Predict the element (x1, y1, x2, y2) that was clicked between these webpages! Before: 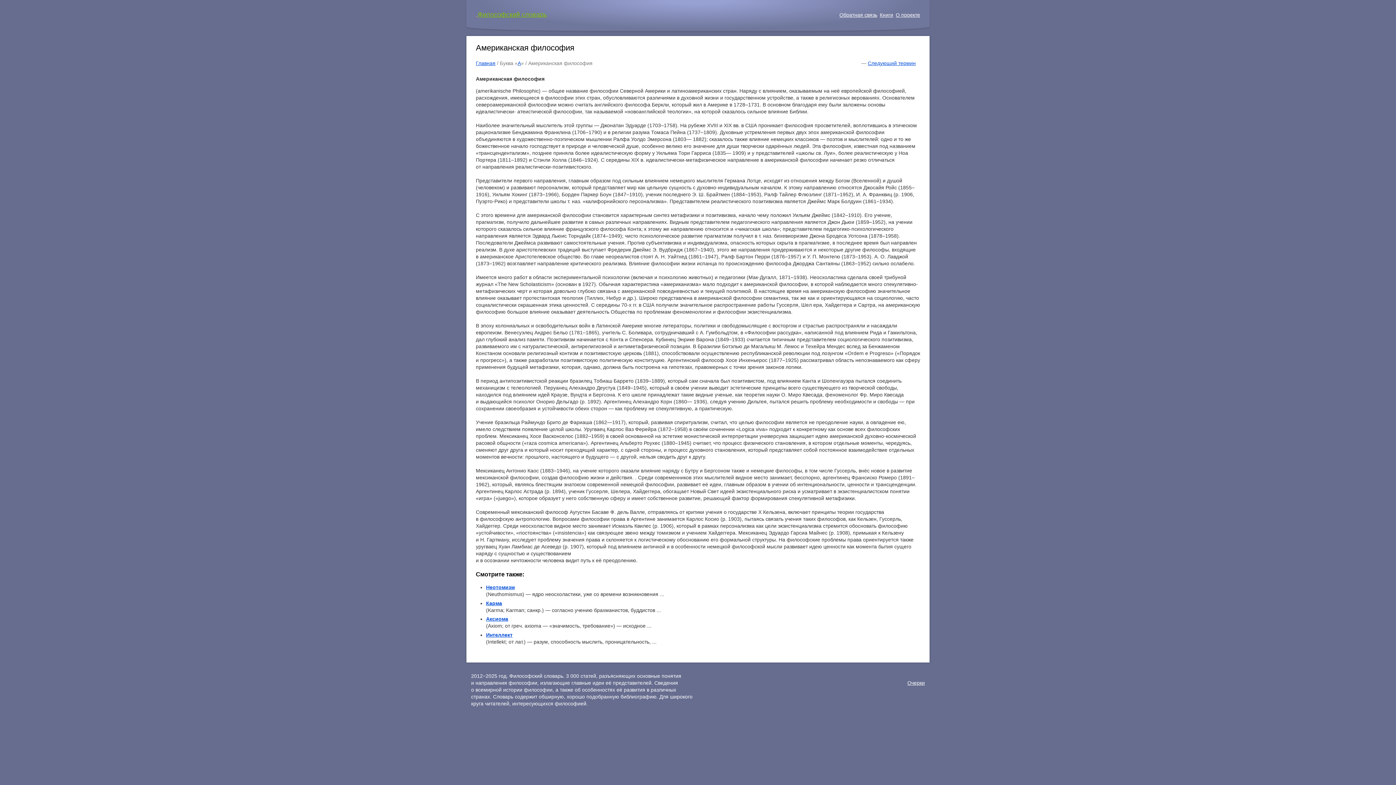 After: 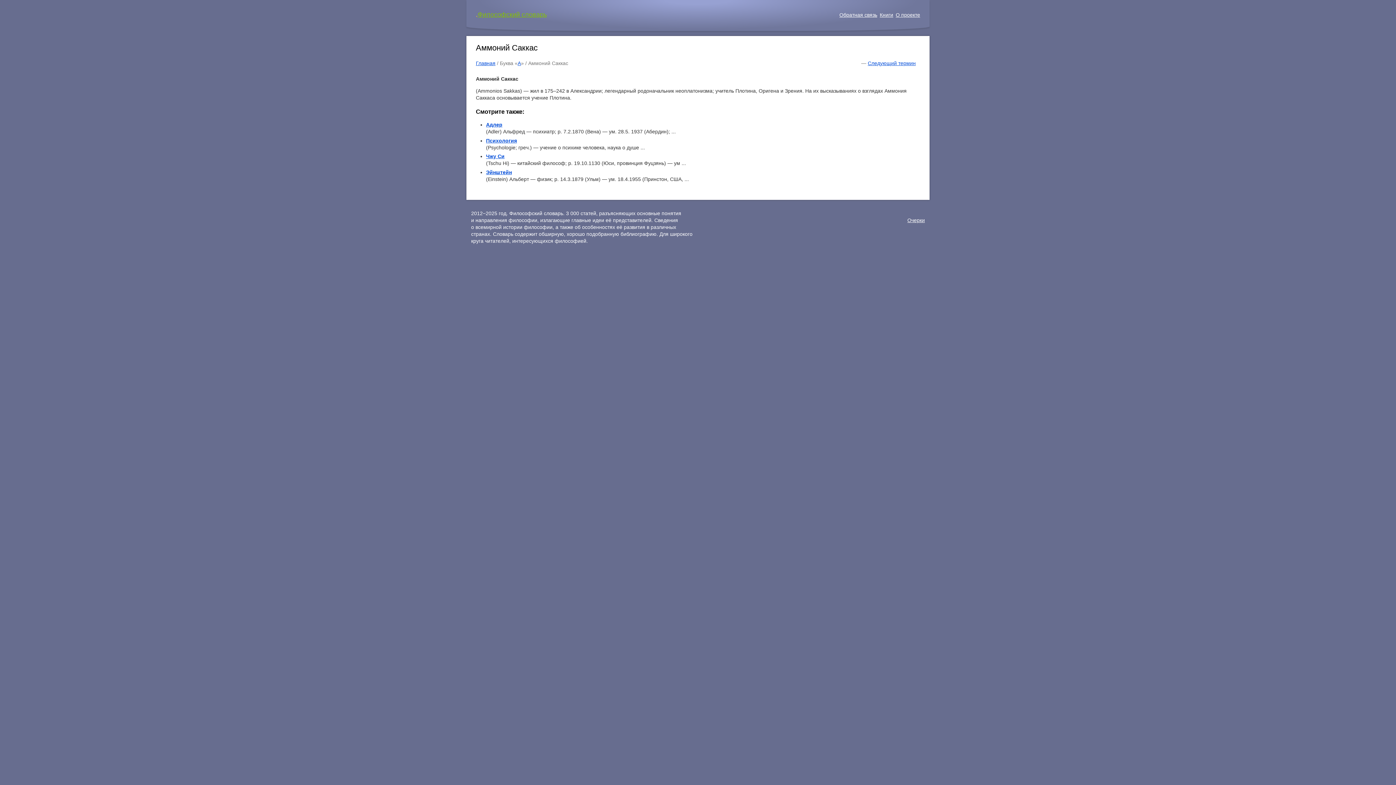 Action: label: Следующий термин bbox: (868, 60, 916, 66)